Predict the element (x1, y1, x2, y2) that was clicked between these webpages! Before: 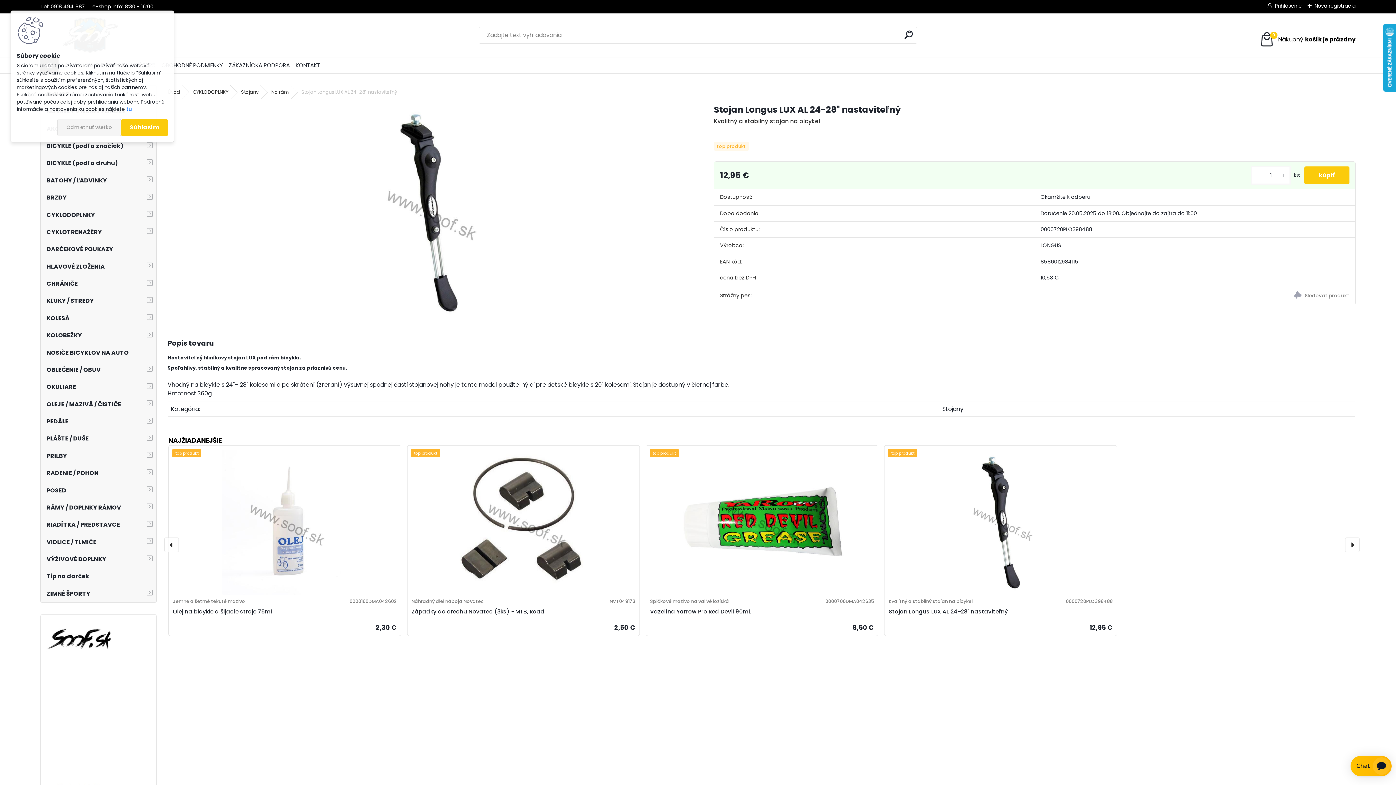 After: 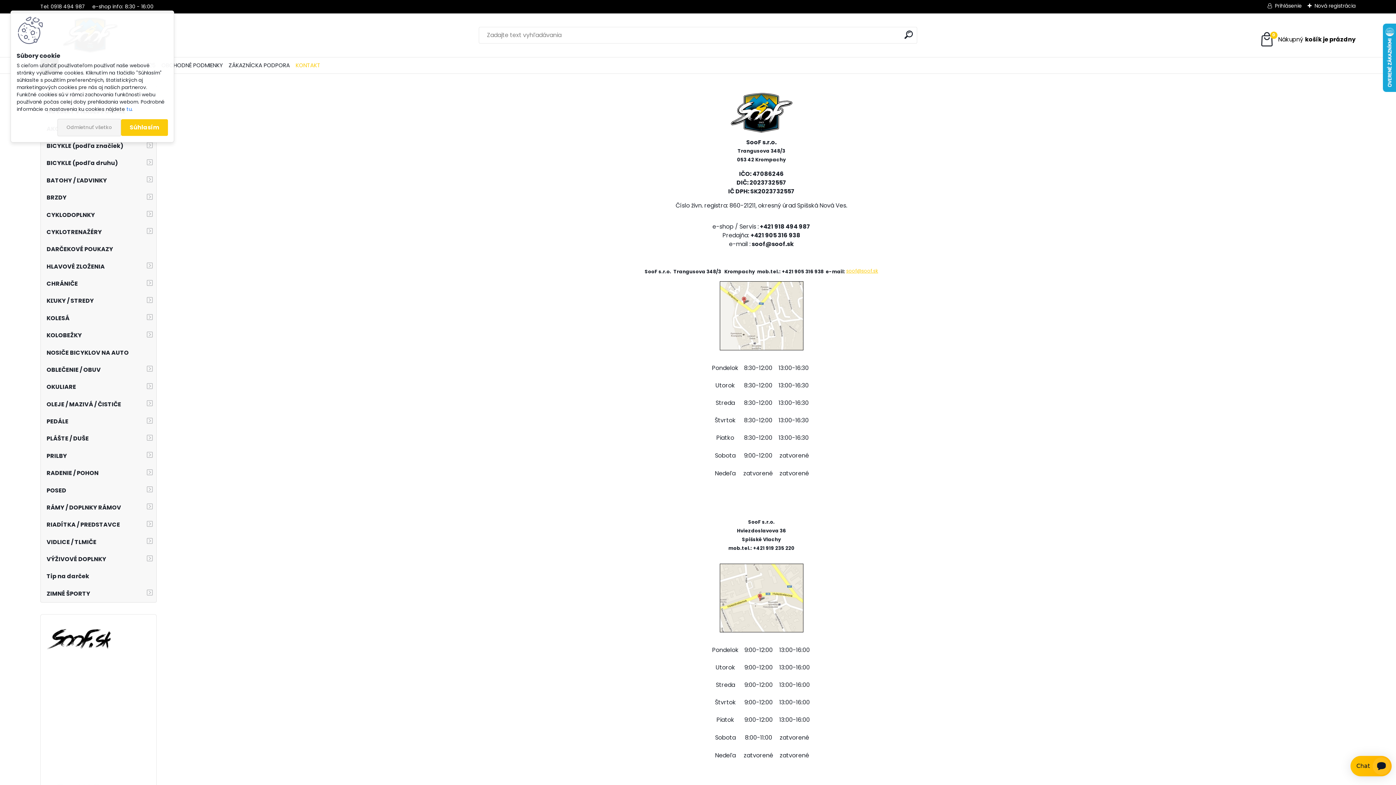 Action: label: KONTAKT bbox: (295, 58, 320, 72)